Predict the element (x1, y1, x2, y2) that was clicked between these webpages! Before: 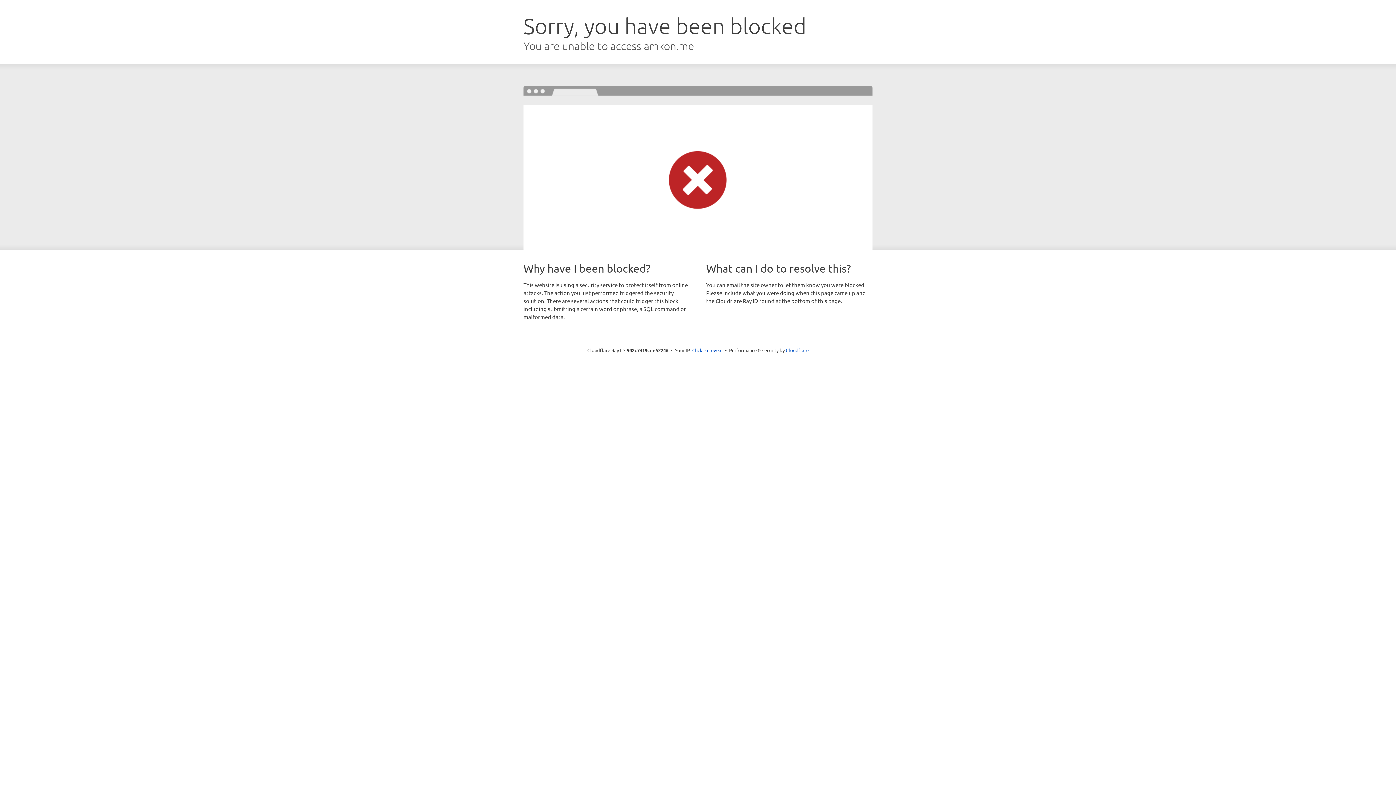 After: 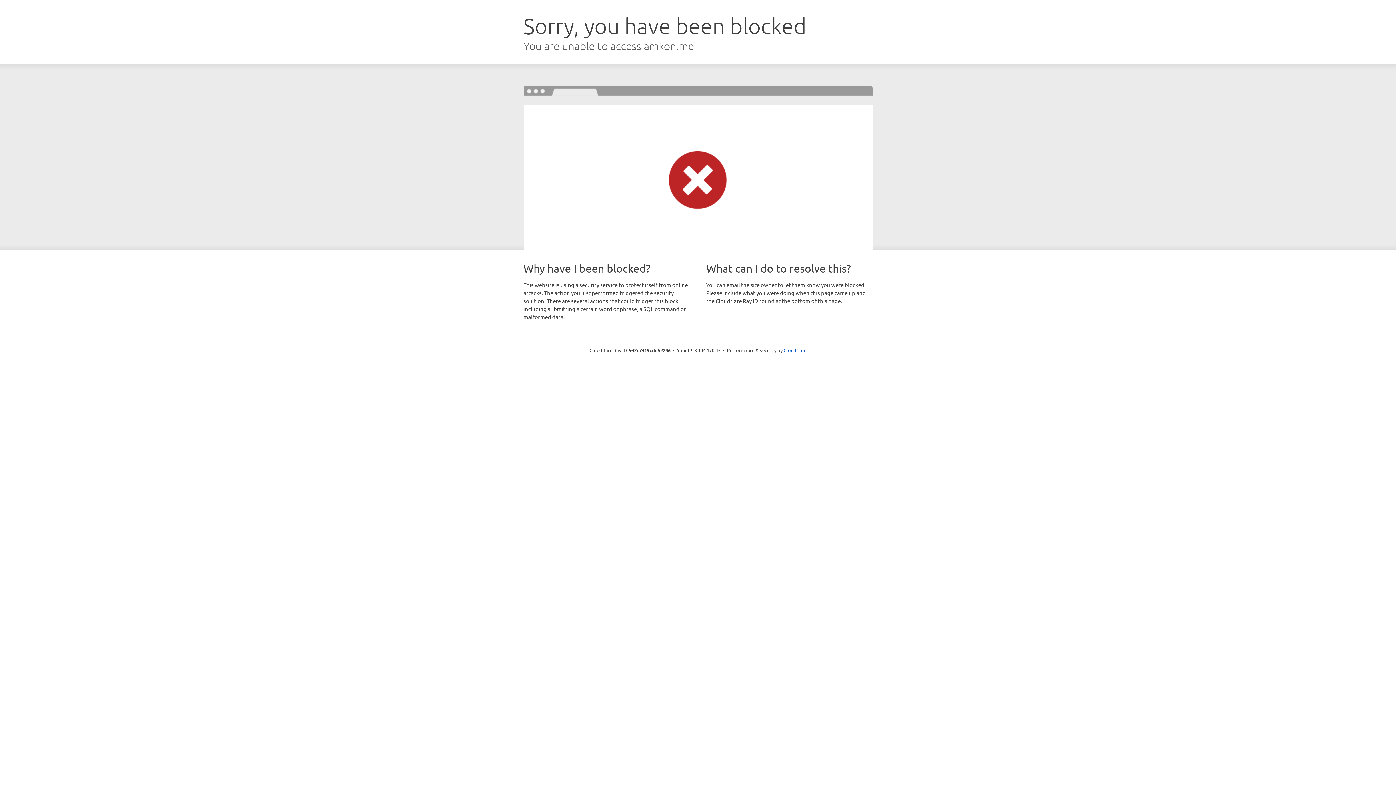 Action: bbox: (692, 346, 722, 353) label: Click to reveal